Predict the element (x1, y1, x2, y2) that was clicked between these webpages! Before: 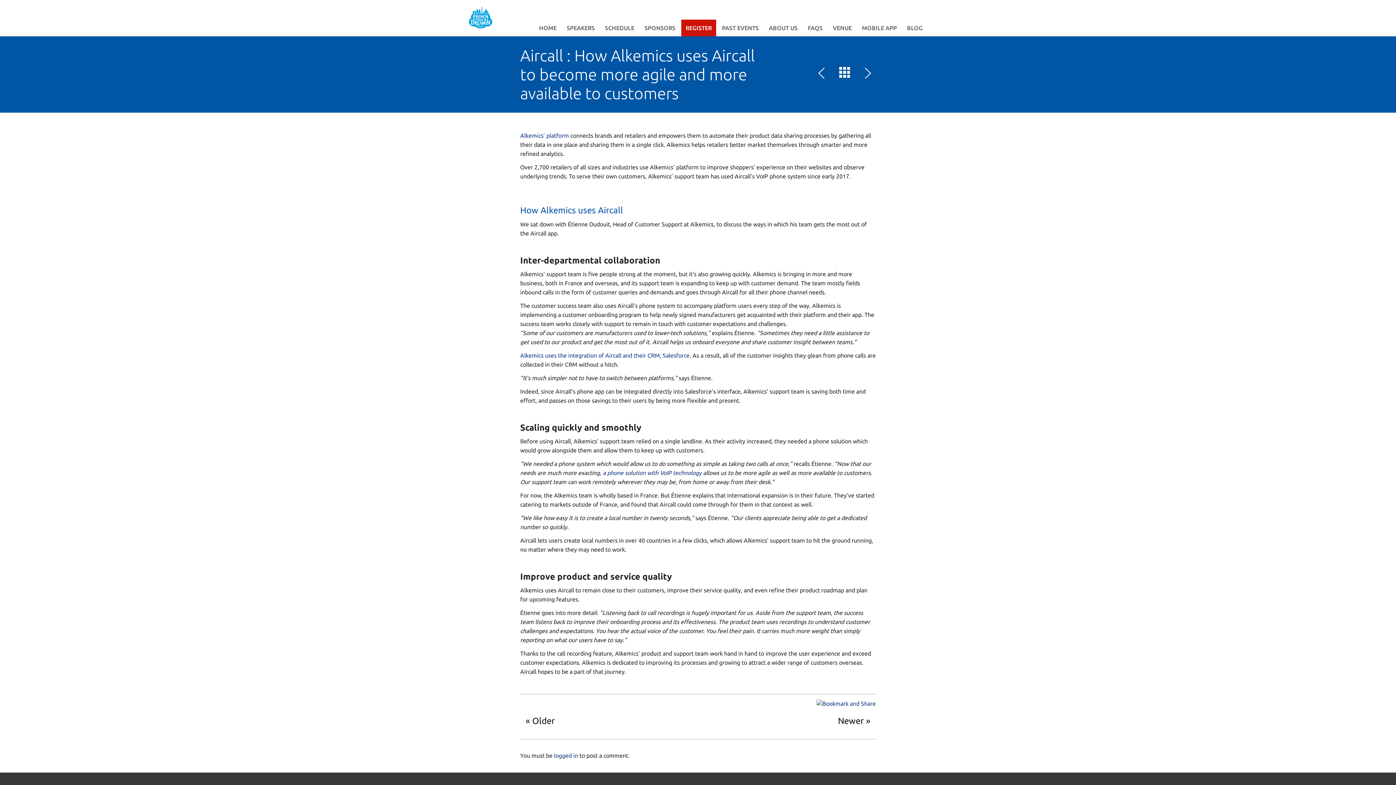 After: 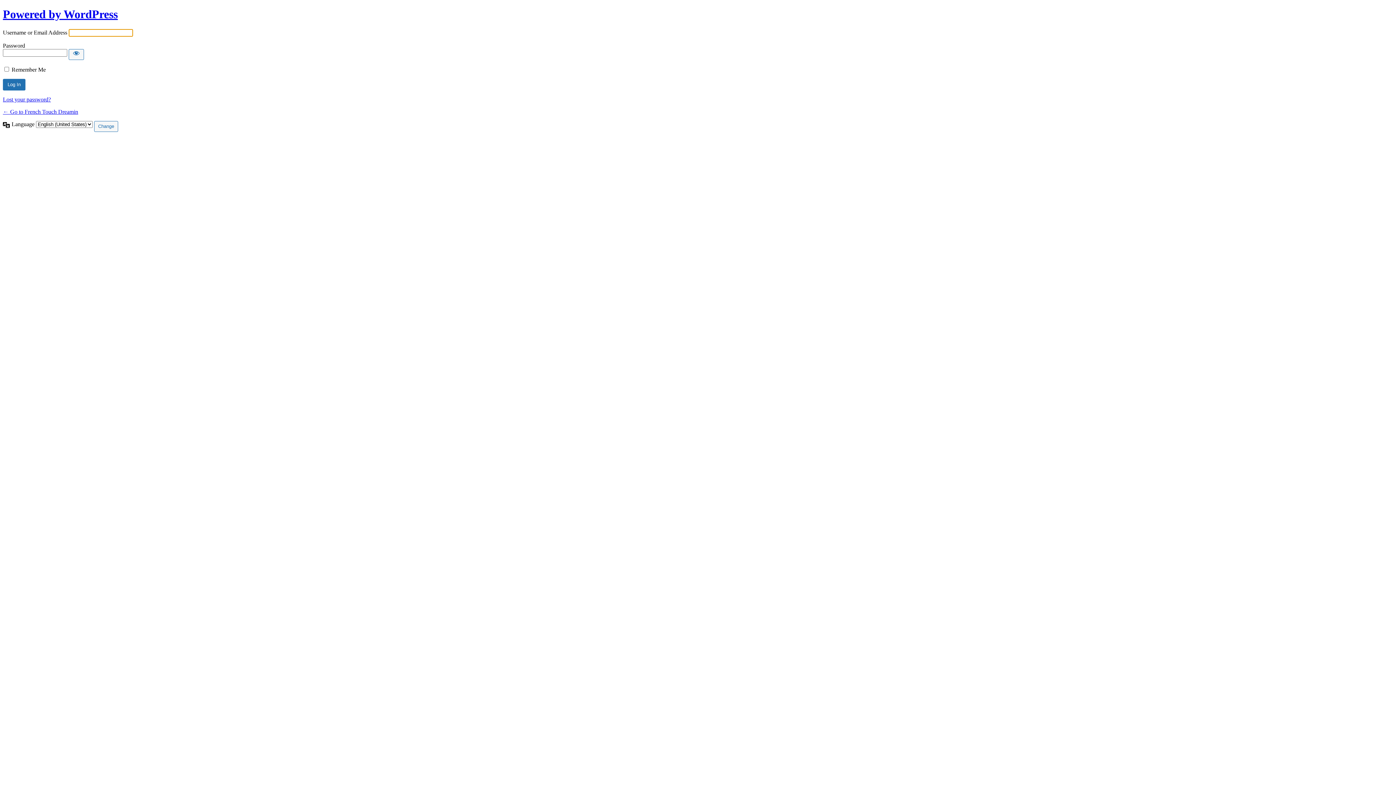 Action: bbox: (554, 752, 578, 759) label: logged in